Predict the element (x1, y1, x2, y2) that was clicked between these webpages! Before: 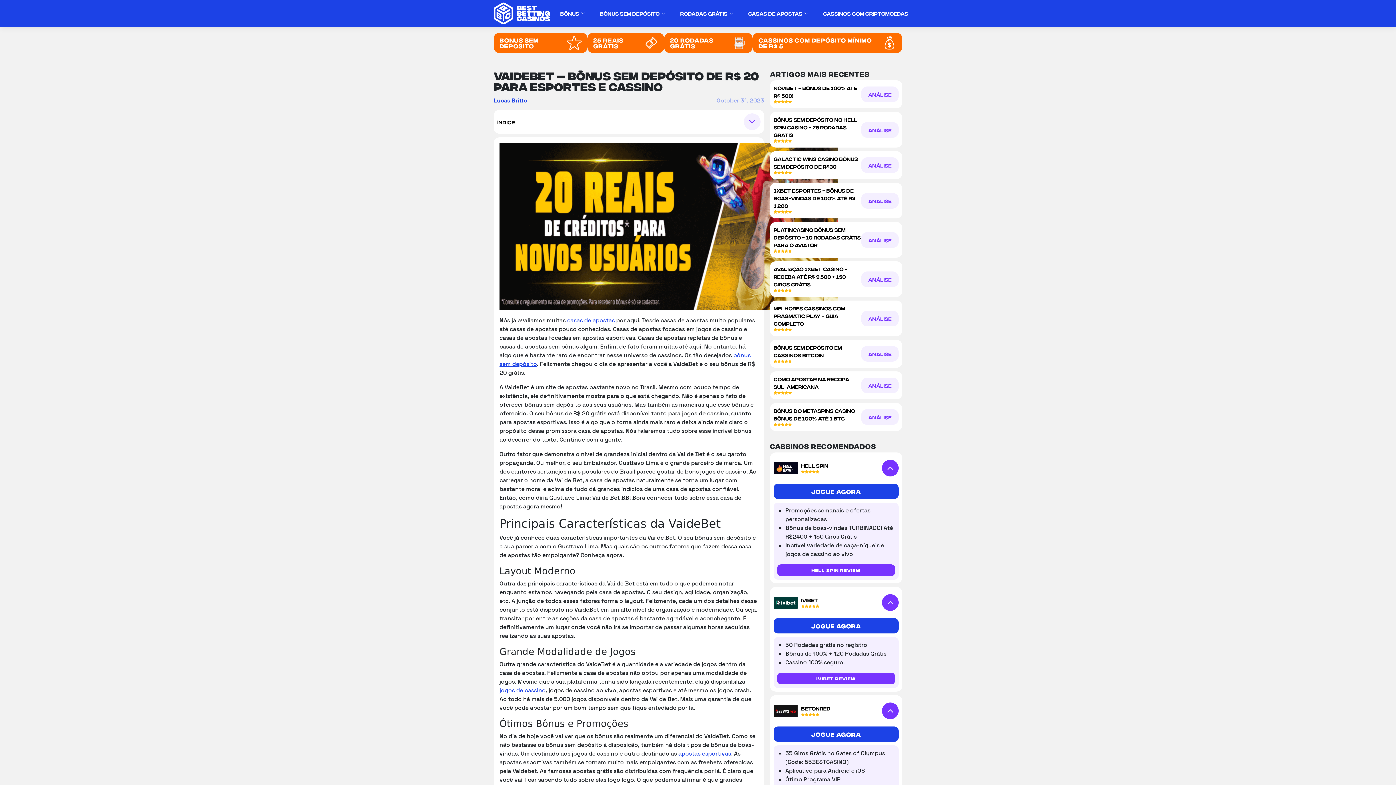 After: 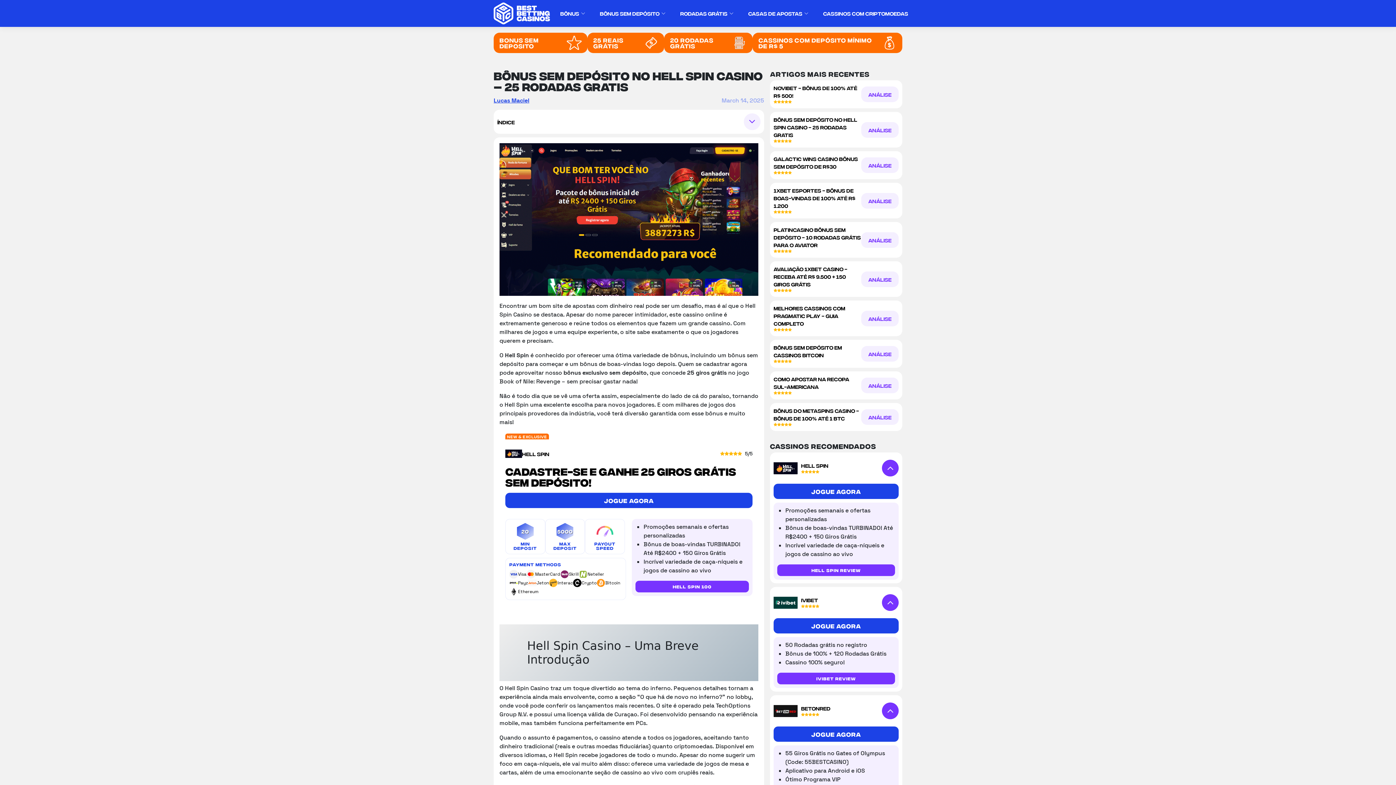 Action: label: ANÁLISE bbox: (861, 122, 898, 137)